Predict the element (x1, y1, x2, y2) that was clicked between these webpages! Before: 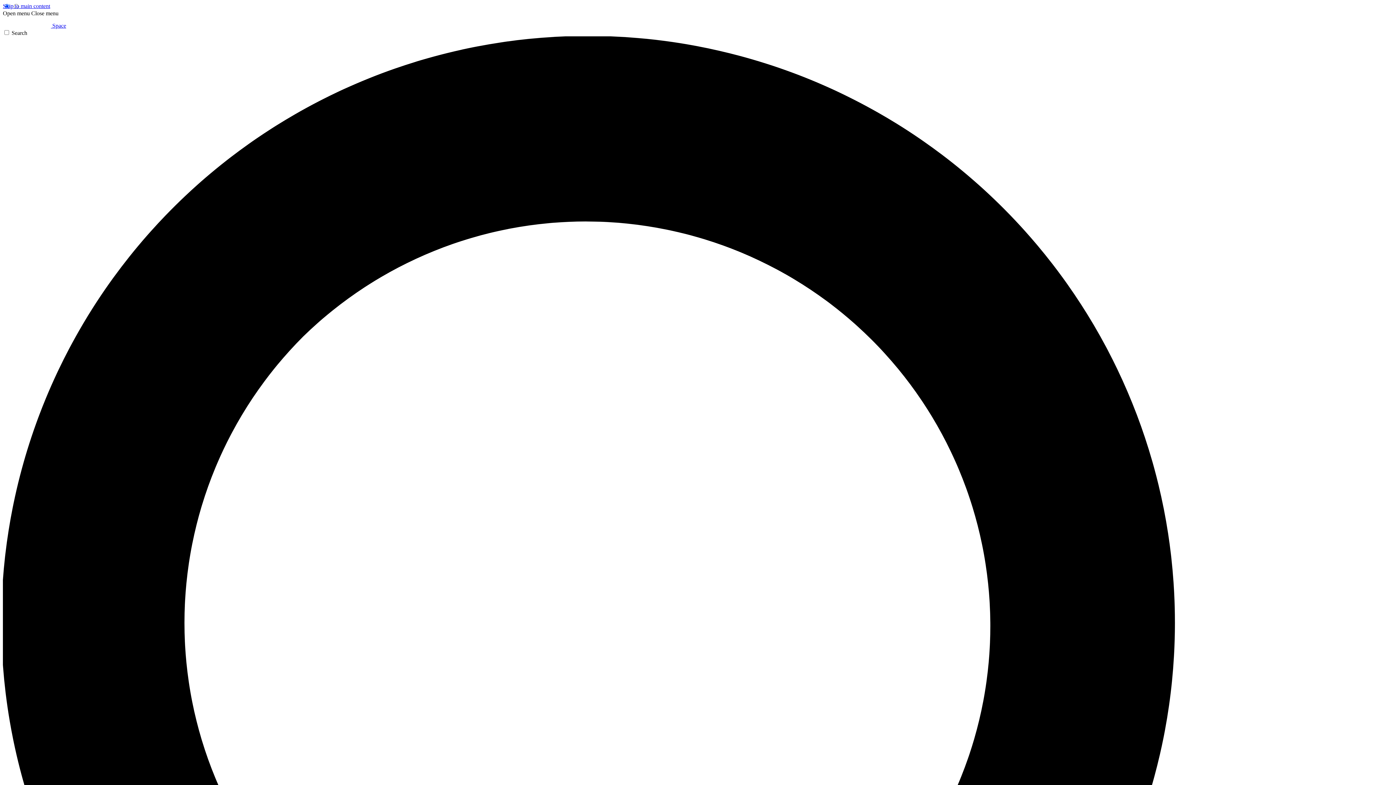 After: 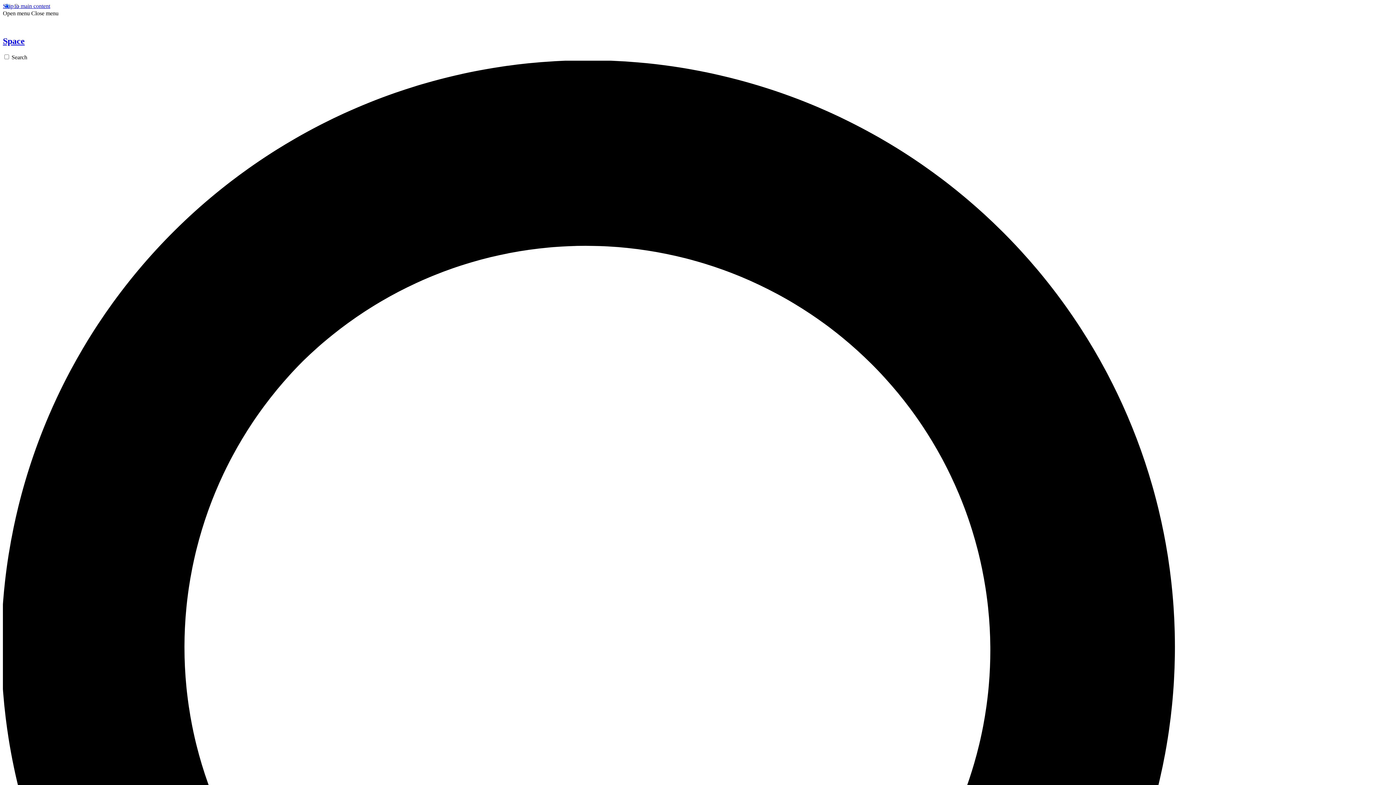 Action: bbox: (2, 22, 66, 28) label:  Space